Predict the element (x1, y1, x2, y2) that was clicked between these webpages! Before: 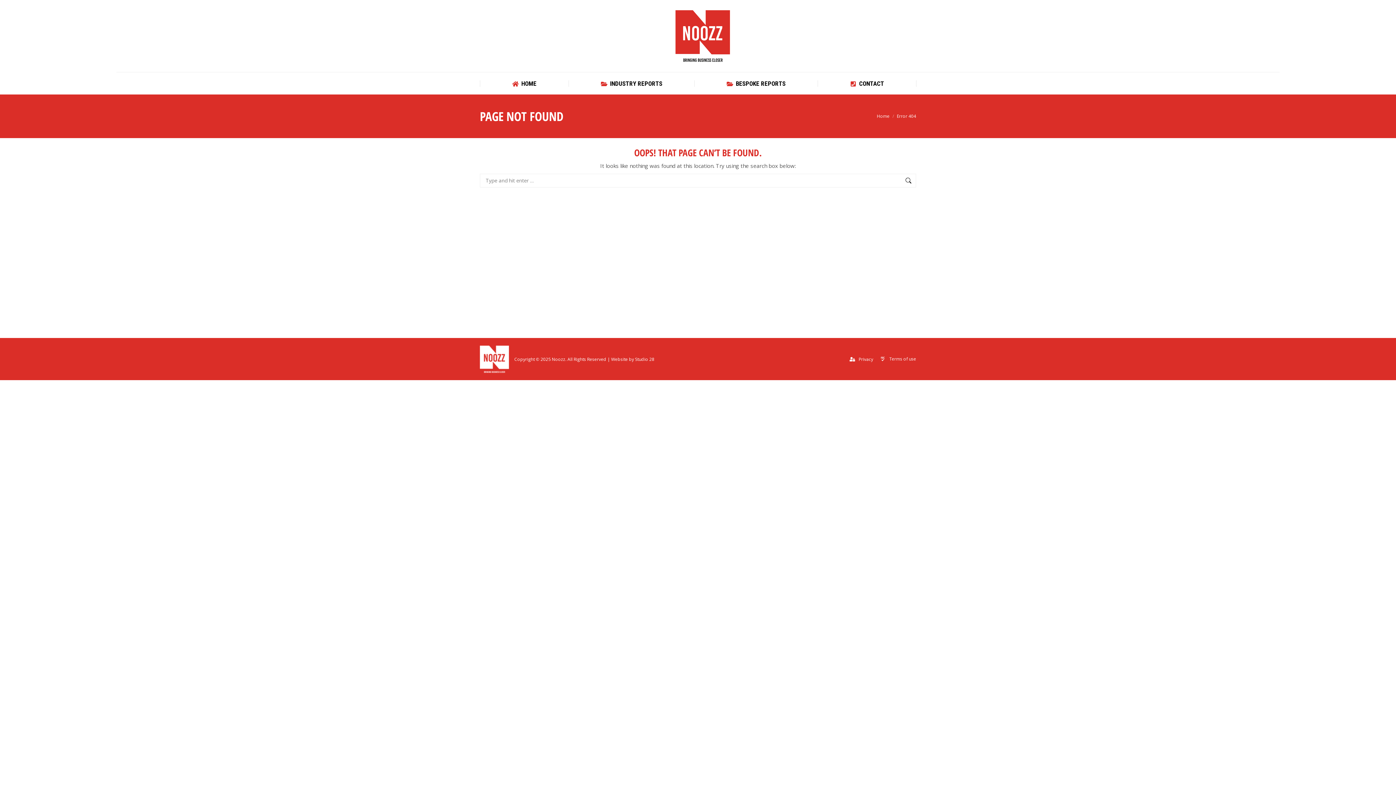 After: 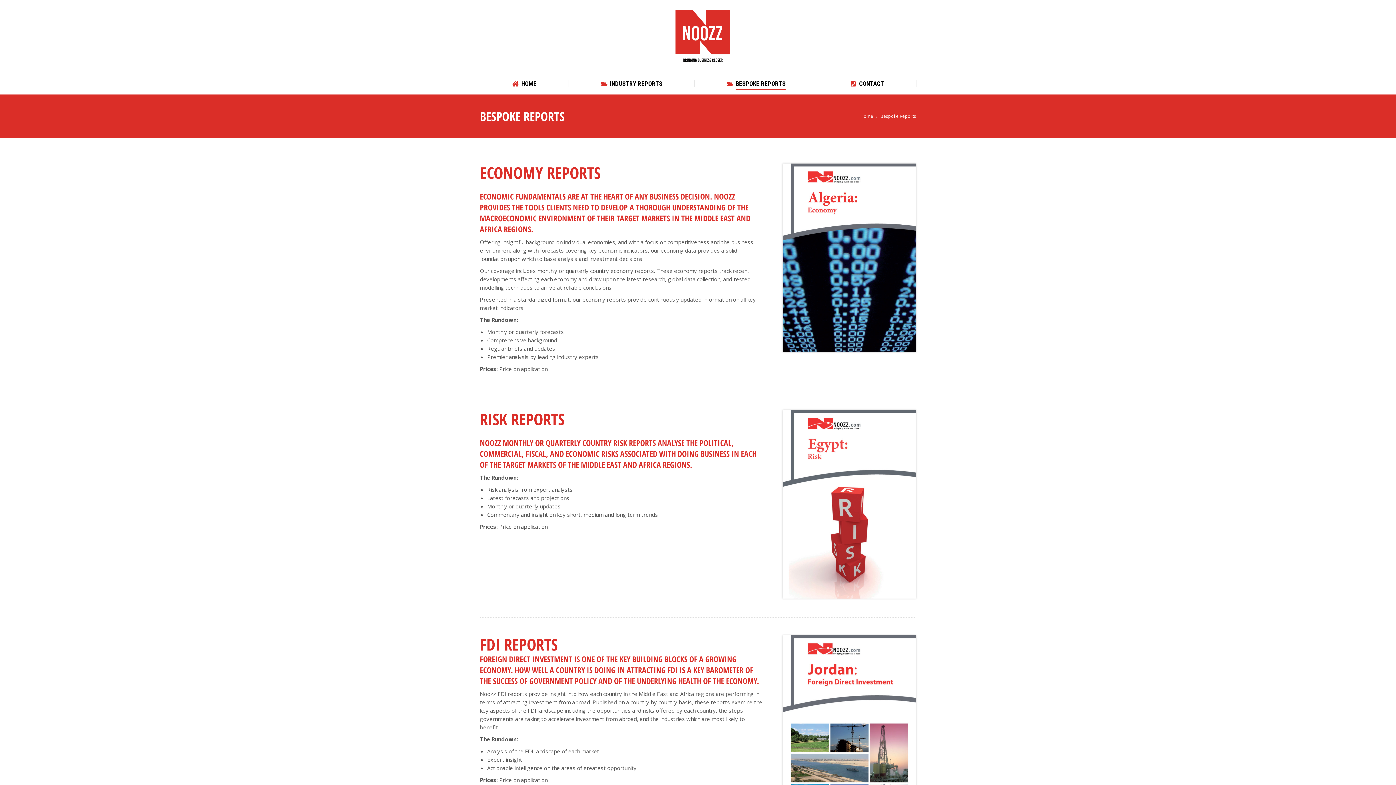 Action: bbox: (726, 78, 785, 89) label: BESPOKE REPORTS